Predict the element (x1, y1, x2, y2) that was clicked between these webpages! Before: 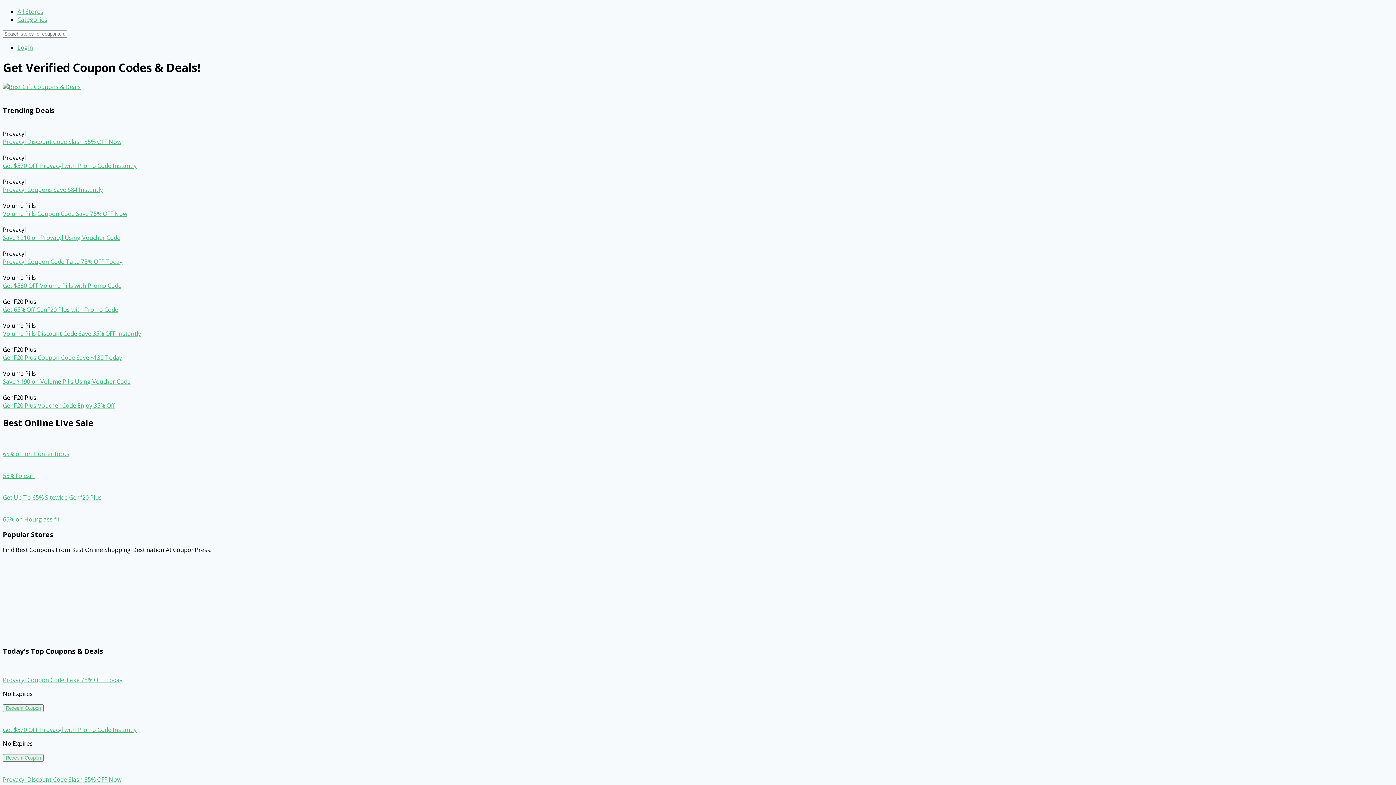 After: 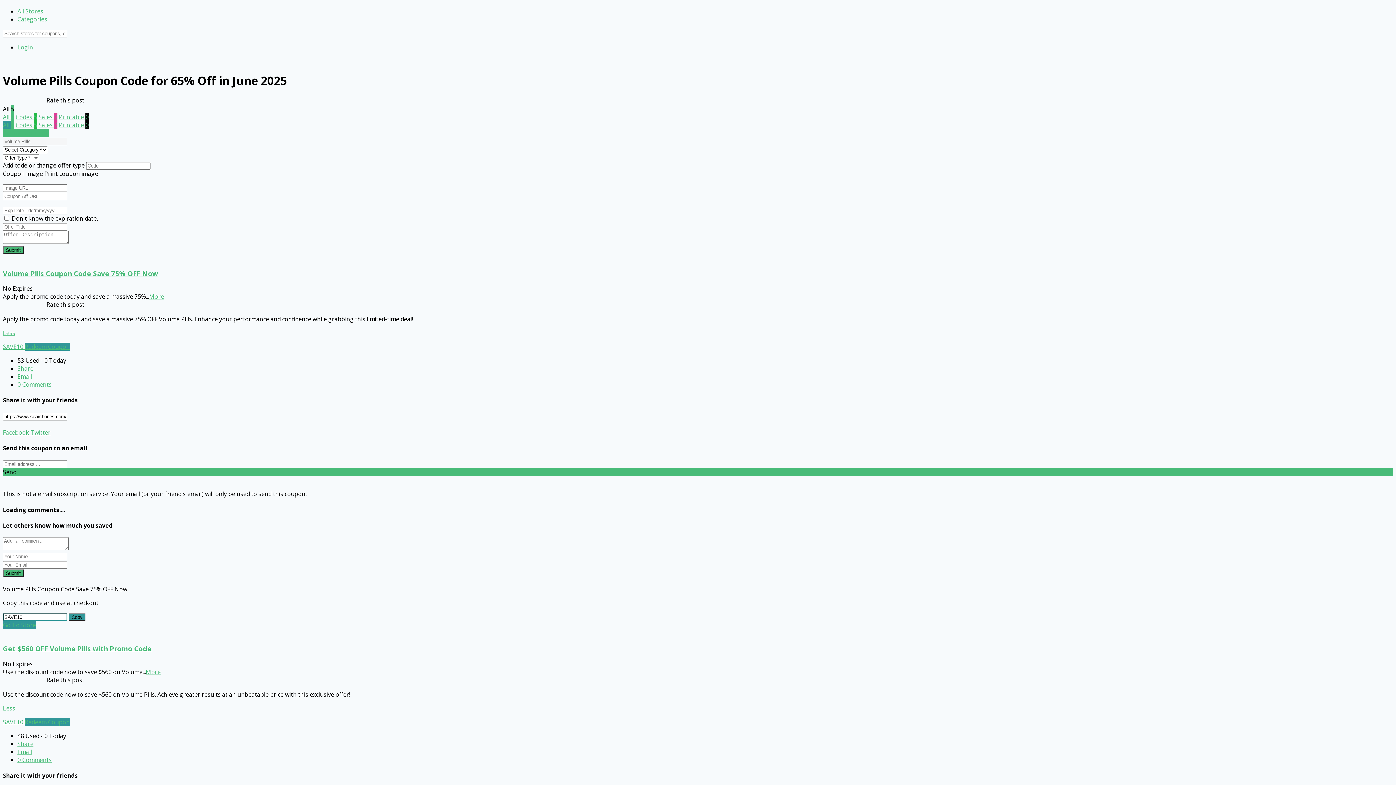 Action: bbox: (2, 281, 121, 289) label: Get $560 OFF Volume Pills with Promo Code